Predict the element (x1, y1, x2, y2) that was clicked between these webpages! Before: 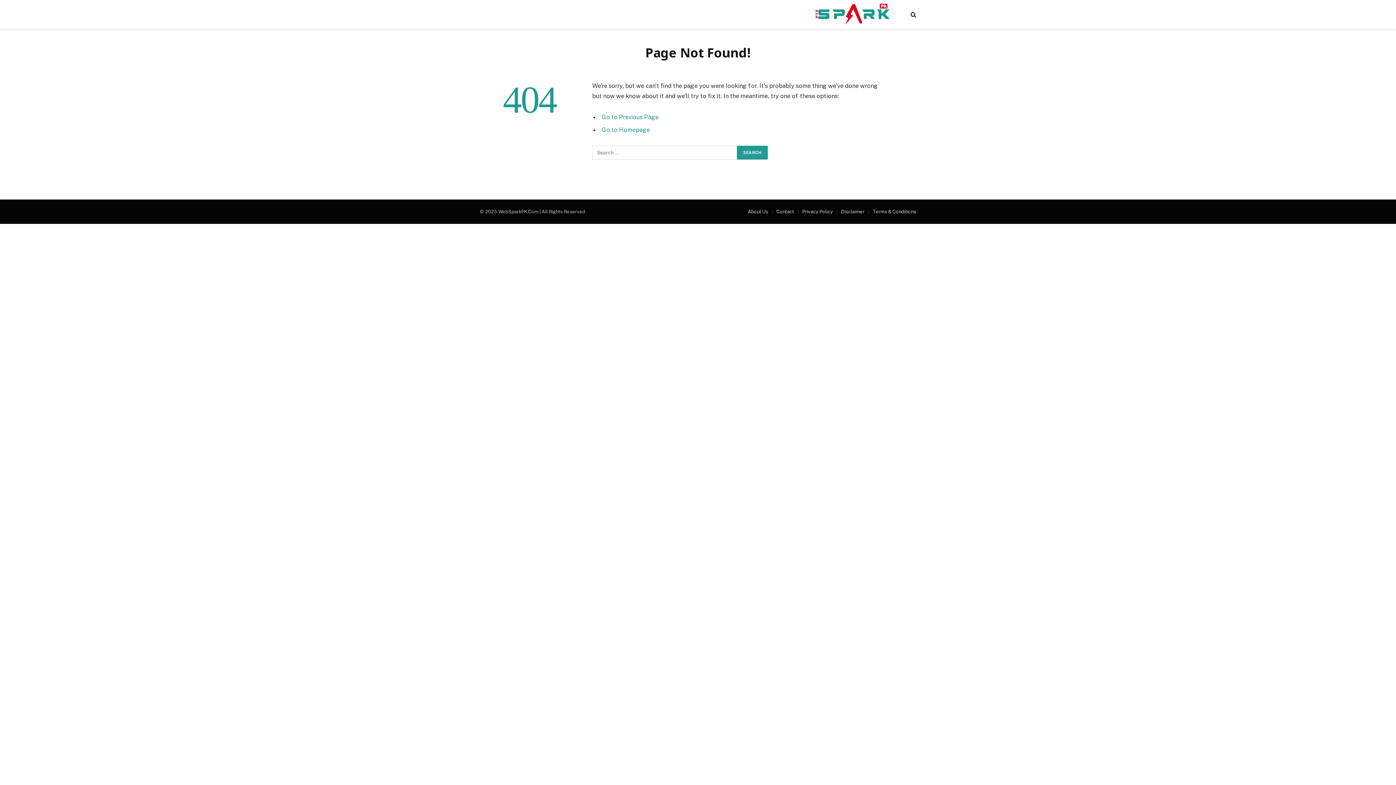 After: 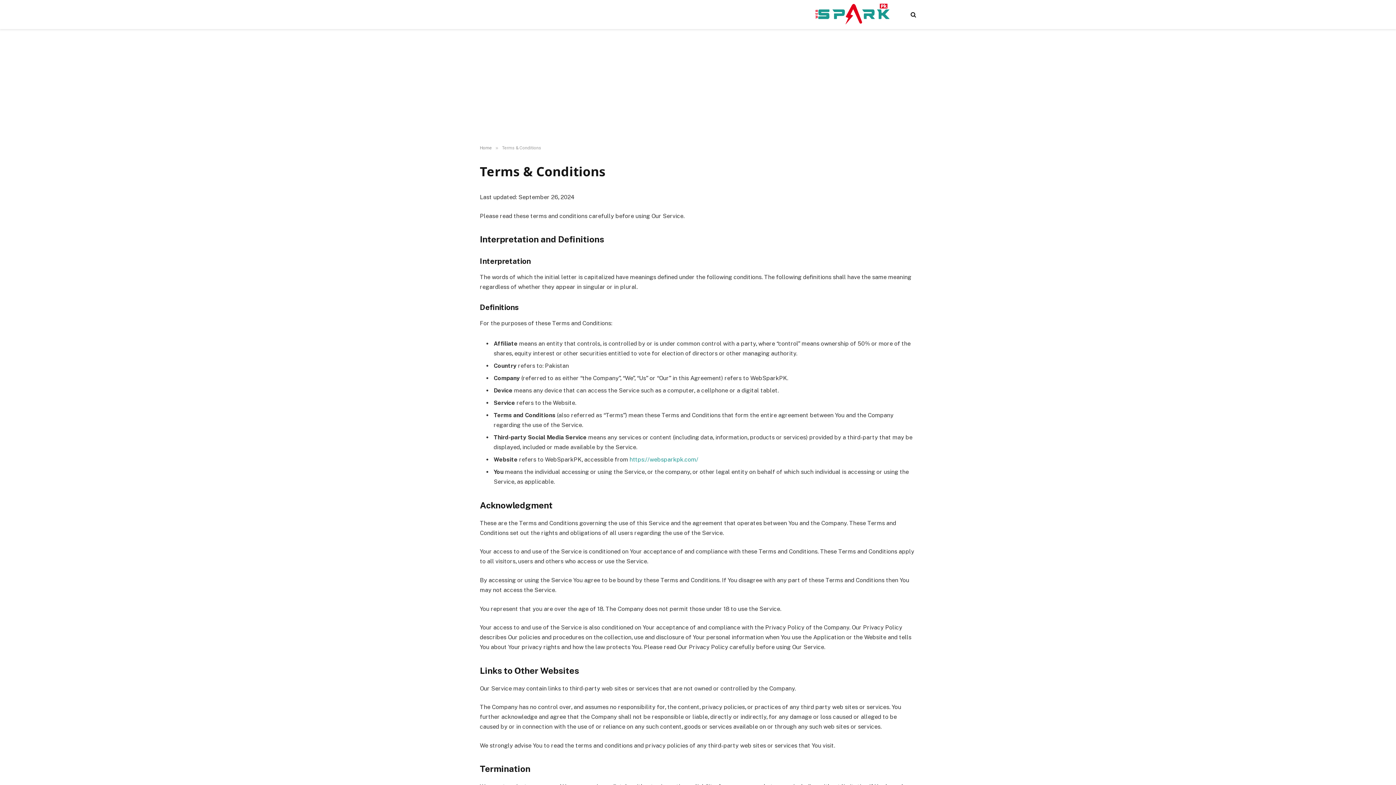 Action: label: Terms & Conditions bbox: (873, 208, 916, 214)